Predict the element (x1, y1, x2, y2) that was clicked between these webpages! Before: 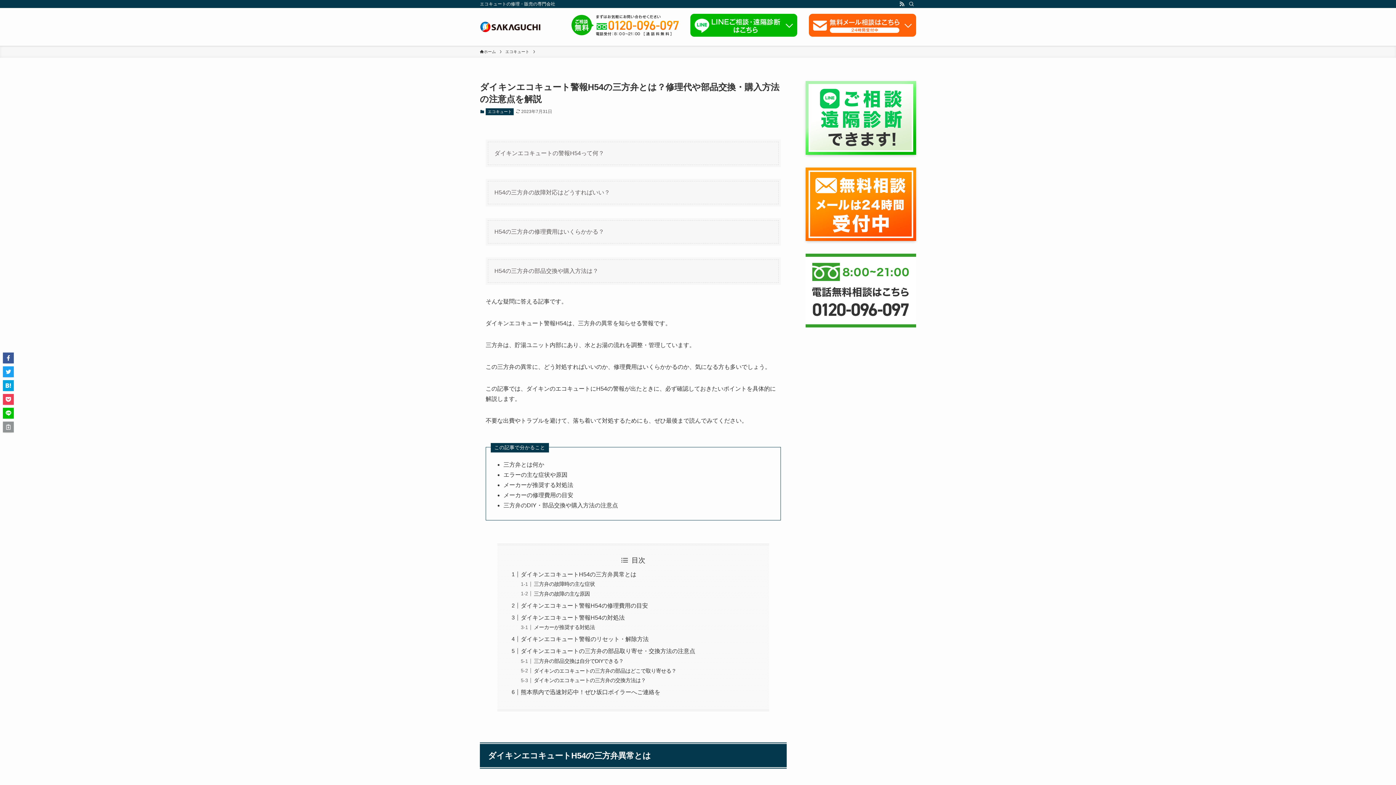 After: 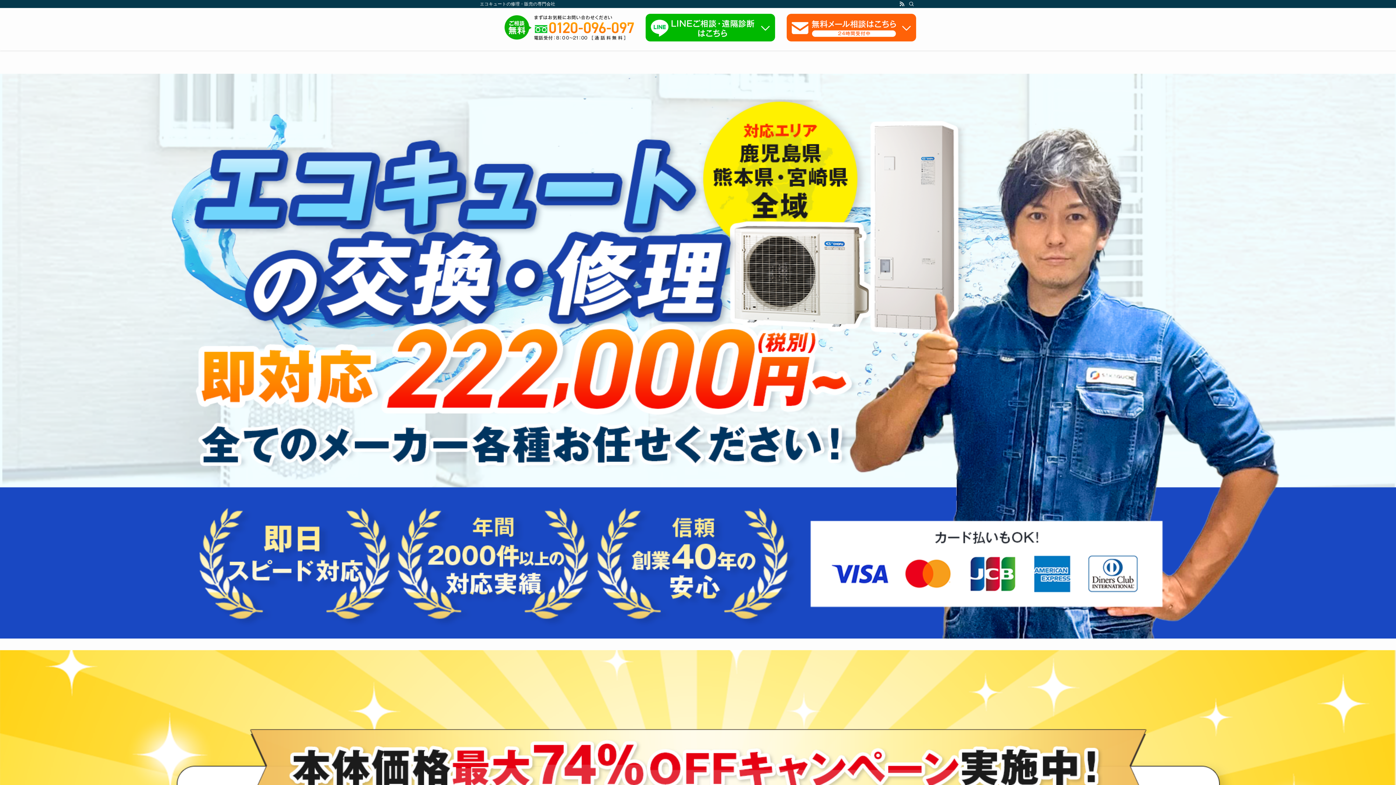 Action: bbox: (480, 48, 496, 54) label: ホーム